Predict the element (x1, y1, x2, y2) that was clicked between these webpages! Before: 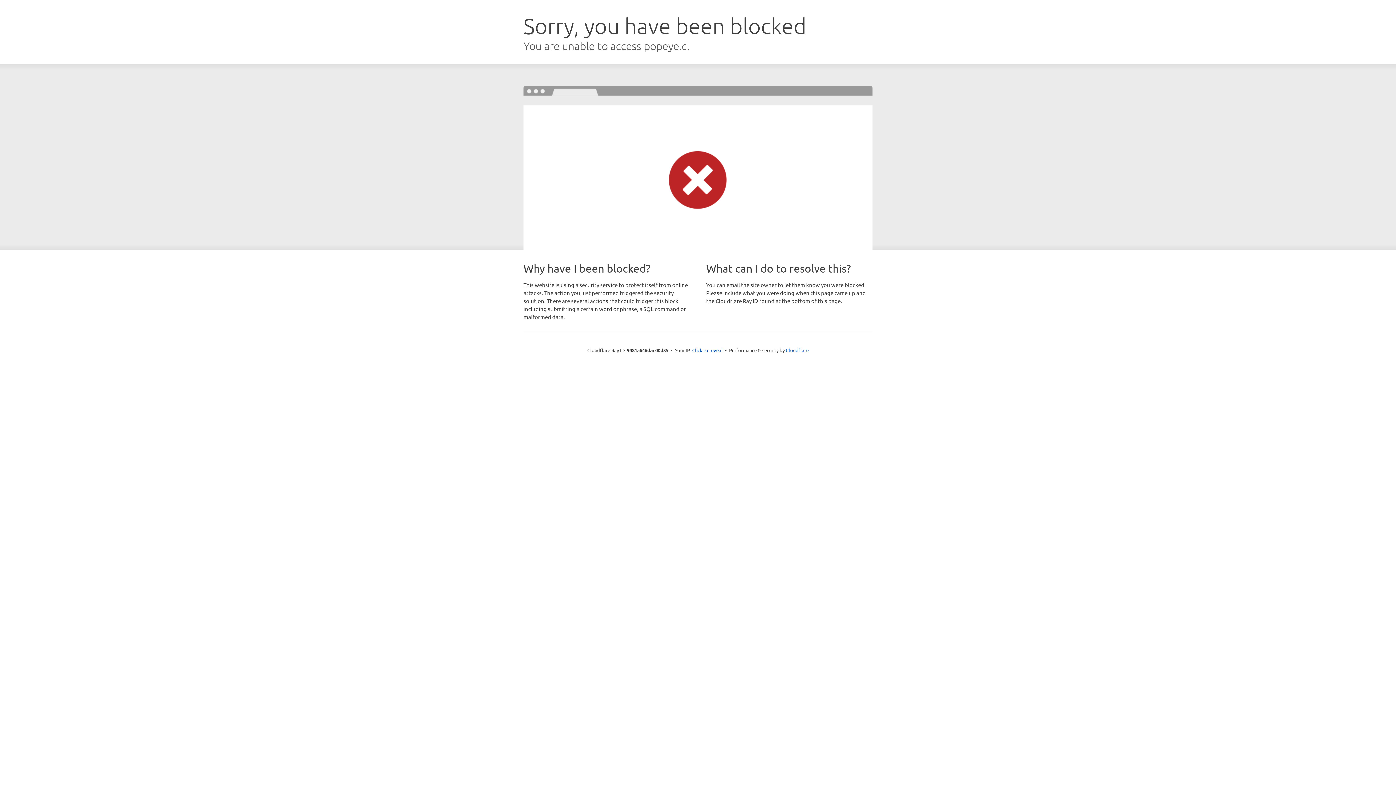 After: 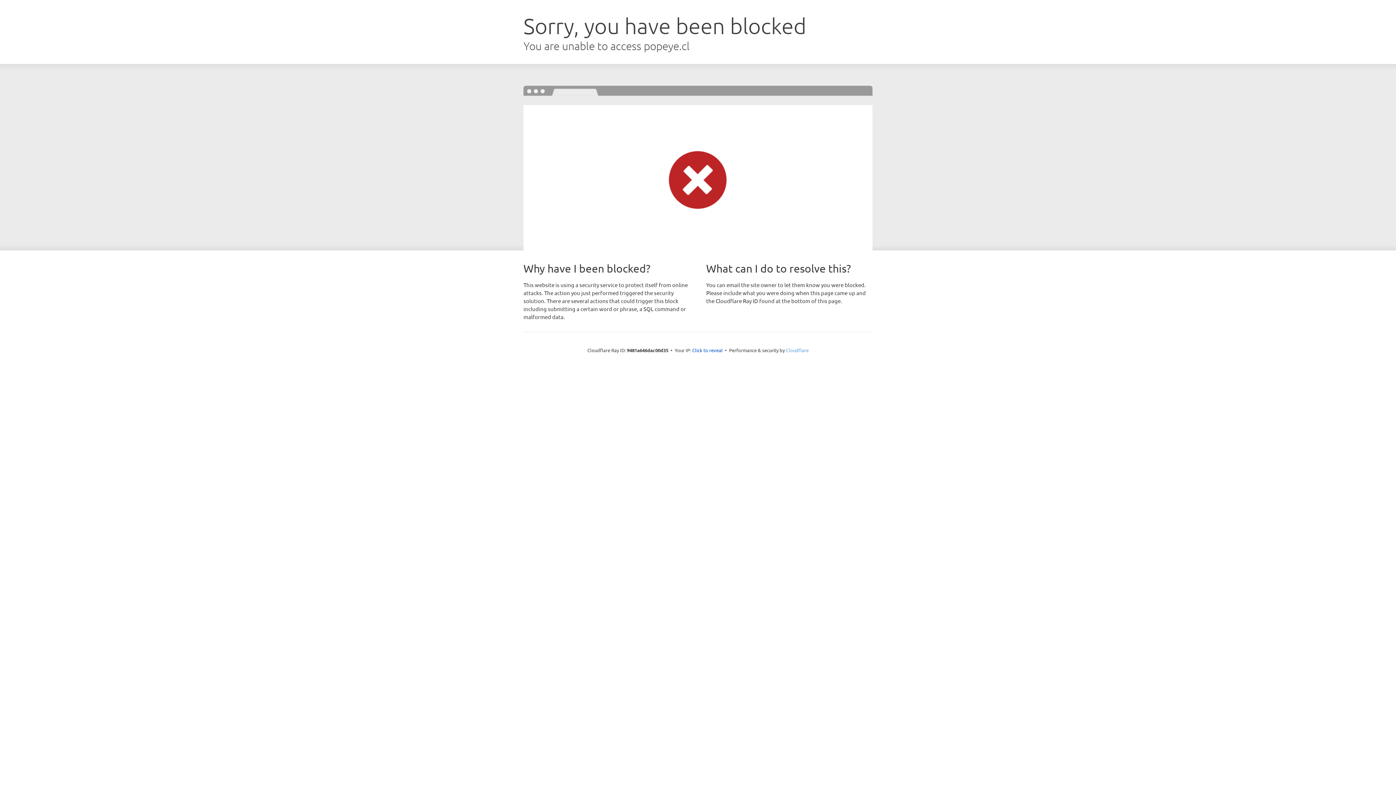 Action: label: Cloudflare bbox: (786, 347, 808, 353)